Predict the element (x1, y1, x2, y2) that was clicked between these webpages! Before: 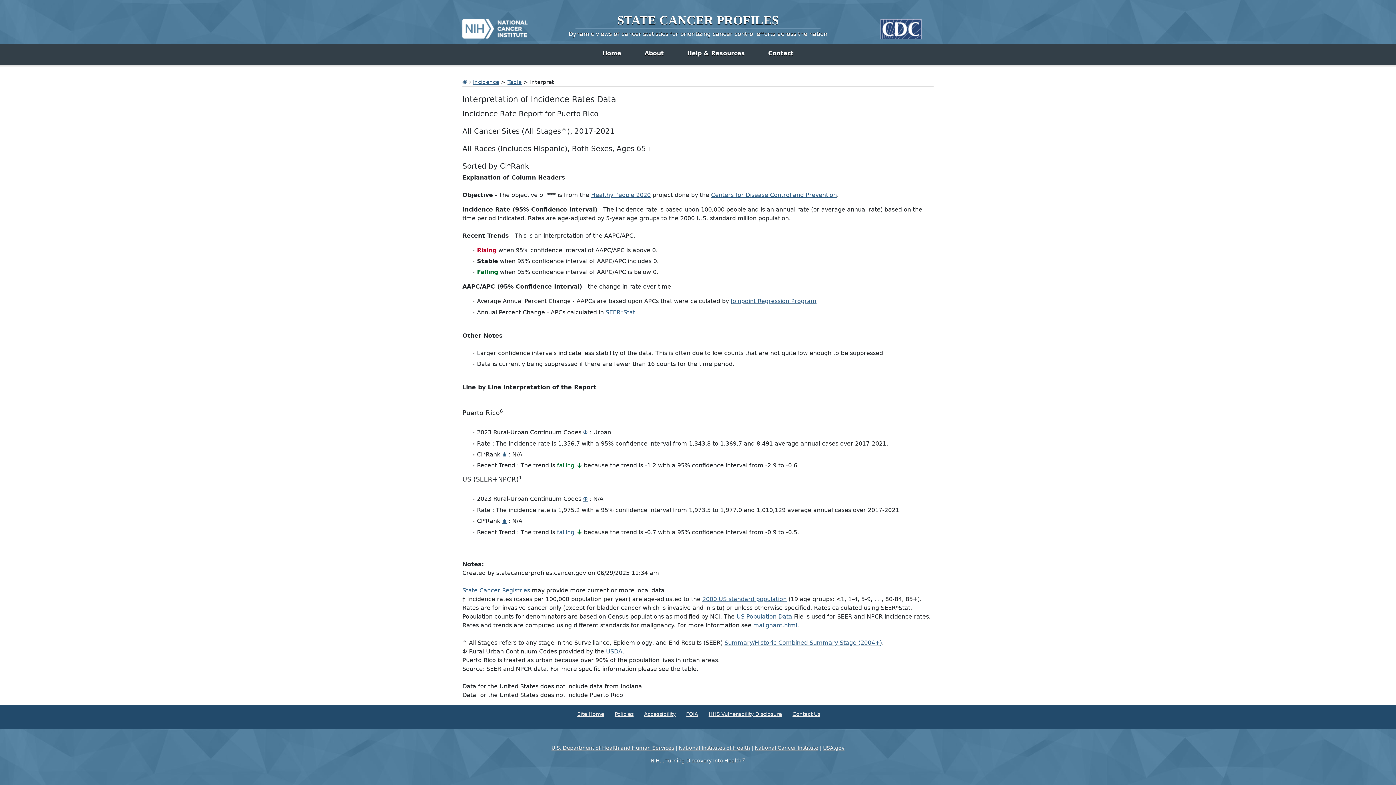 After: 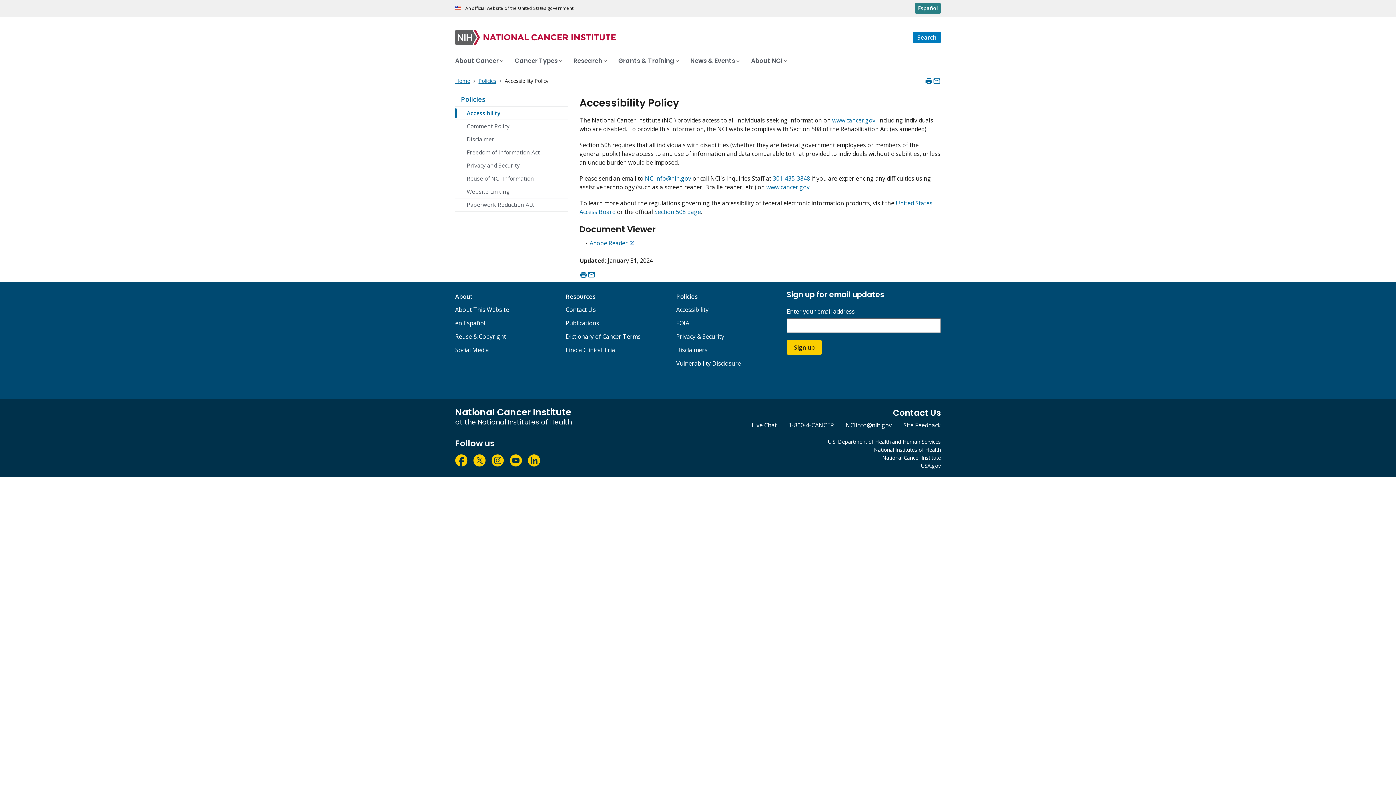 Action: label: Accessibility bbox: (644, 711, 675, 717)